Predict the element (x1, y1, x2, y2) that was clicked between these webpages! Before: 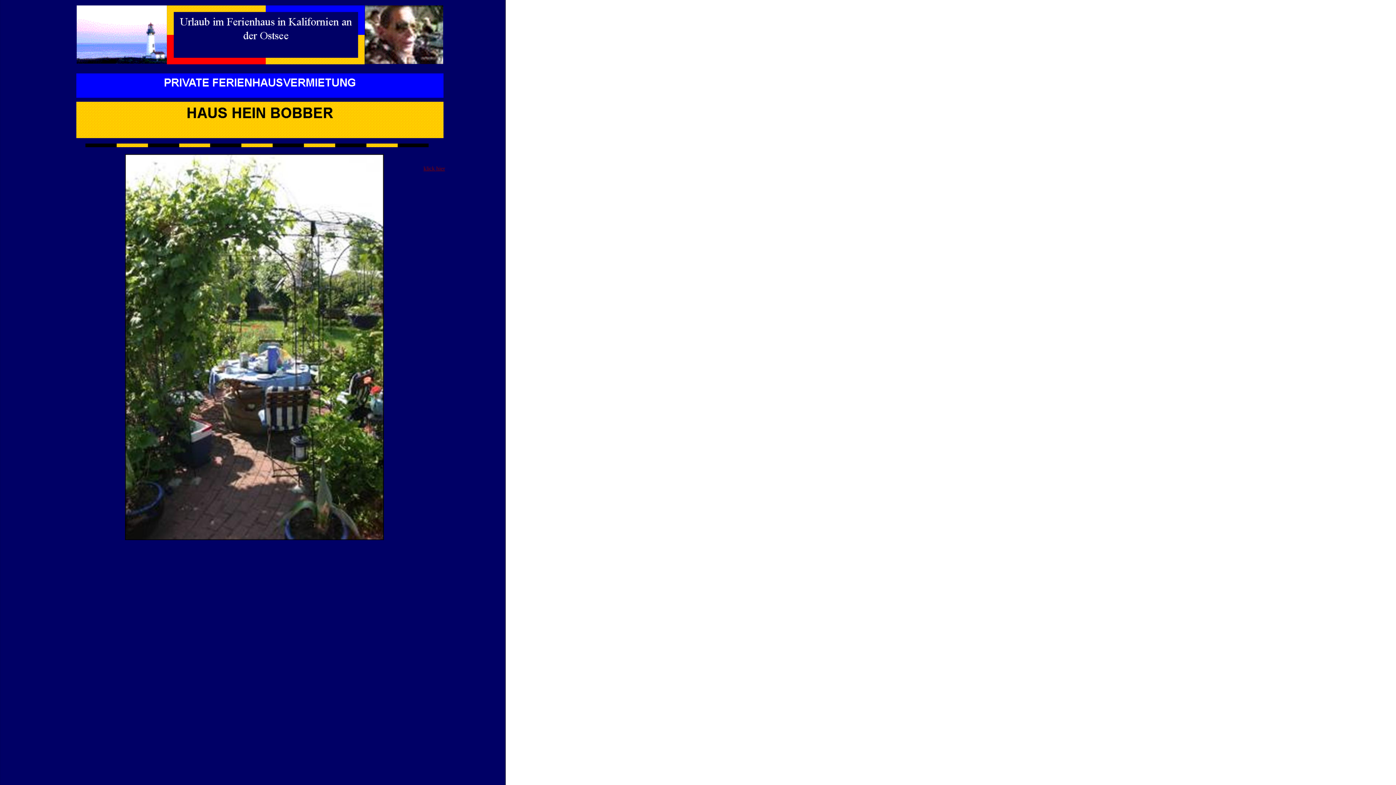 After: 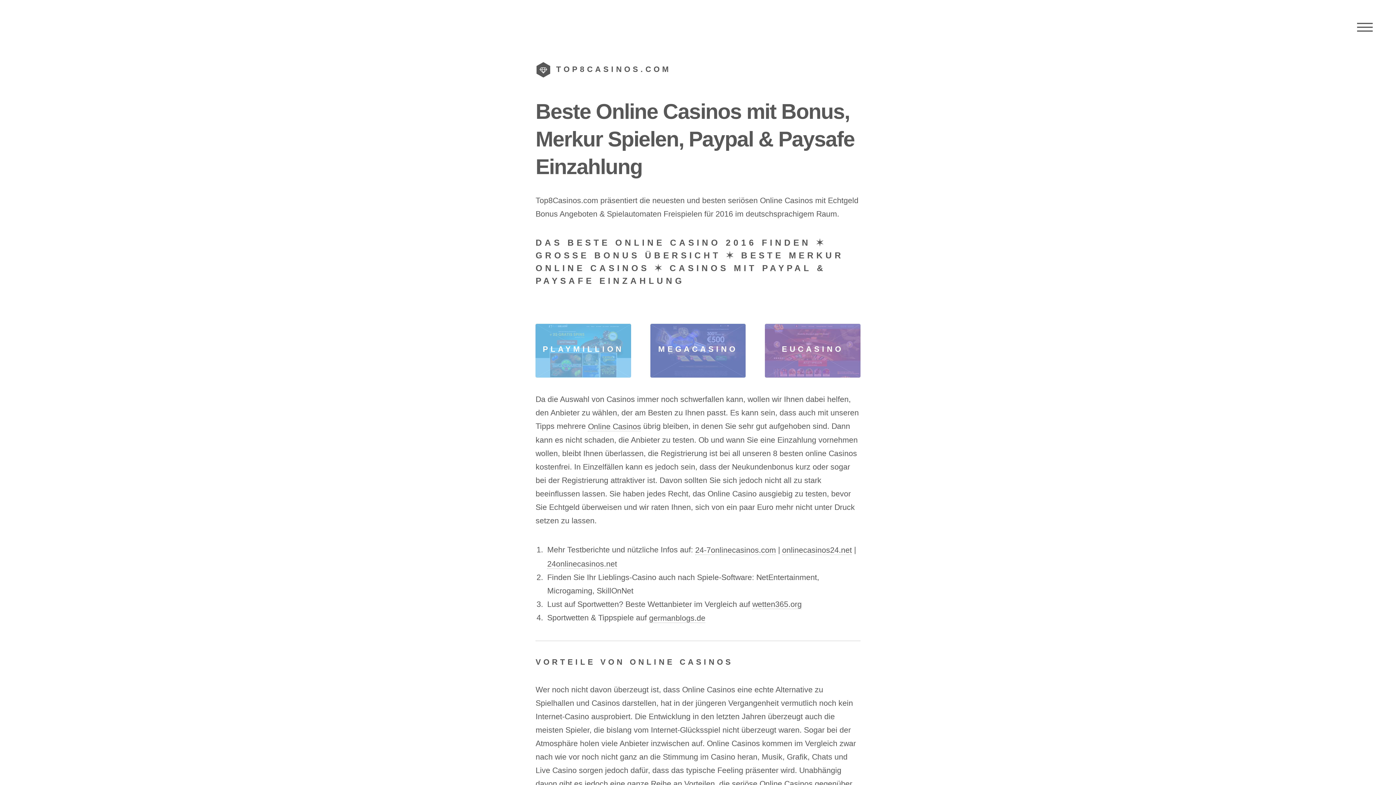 Action: bbox: (423, 165, 445, 171) label: klick hier